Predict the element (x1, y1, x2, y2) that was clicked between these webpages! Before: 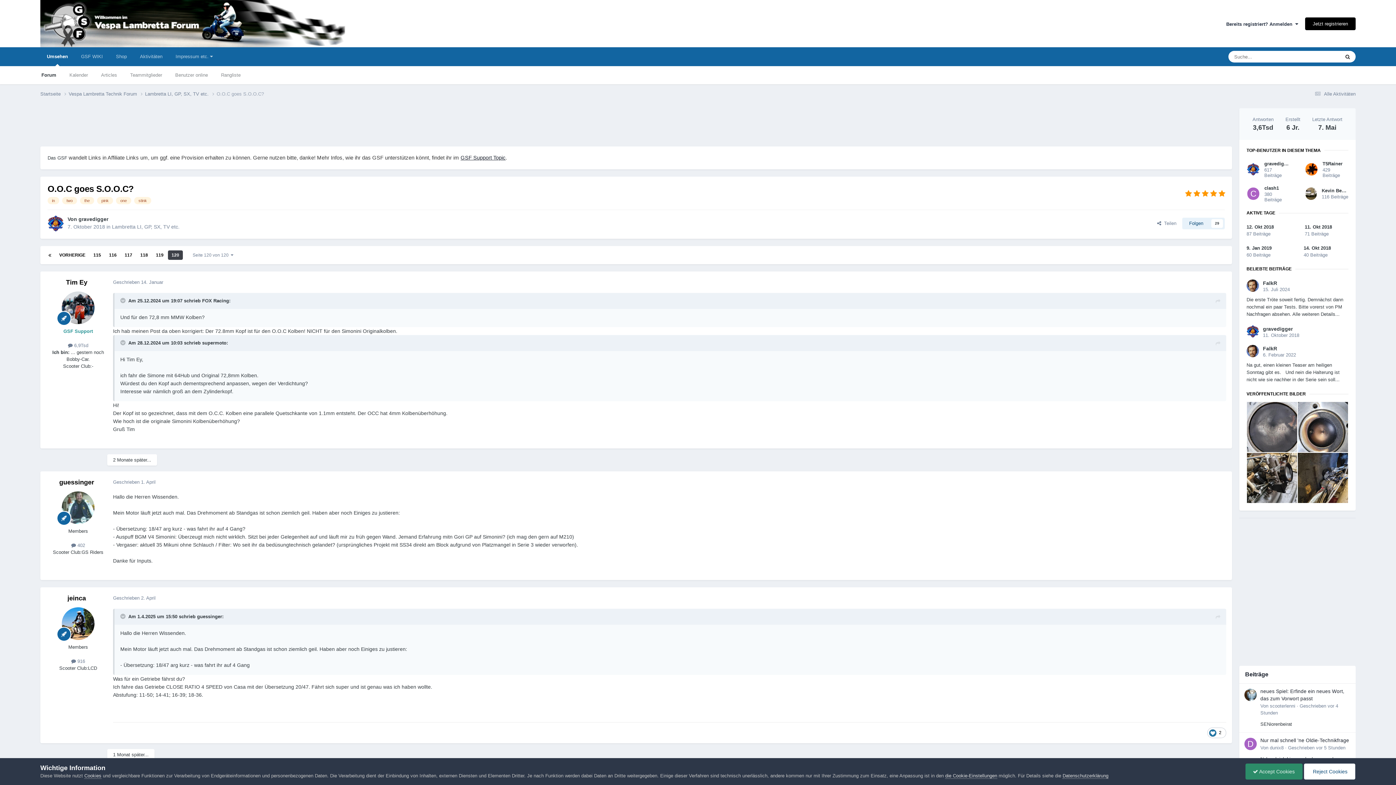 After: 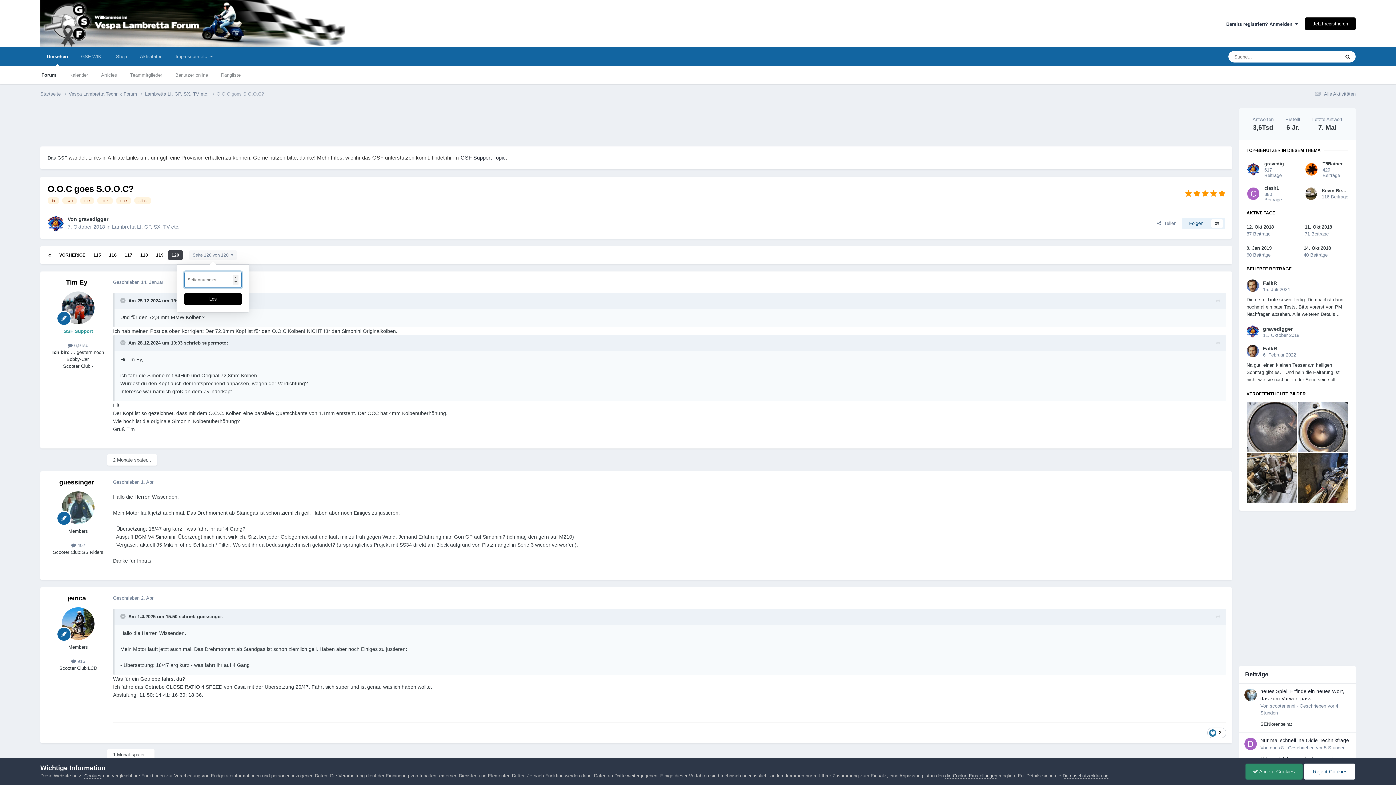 Action: label: Seite 120 von 120   bbox: (189, 250, 237, 260)